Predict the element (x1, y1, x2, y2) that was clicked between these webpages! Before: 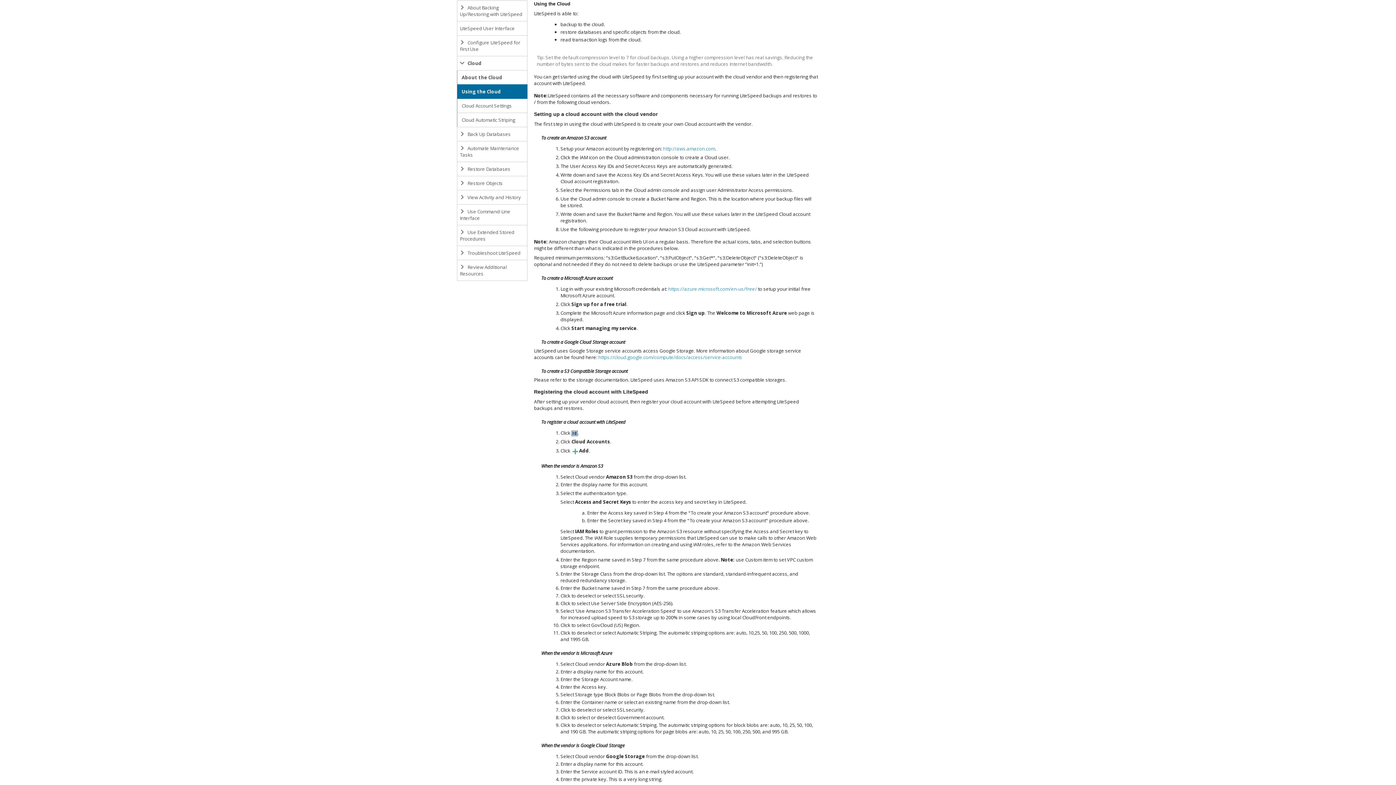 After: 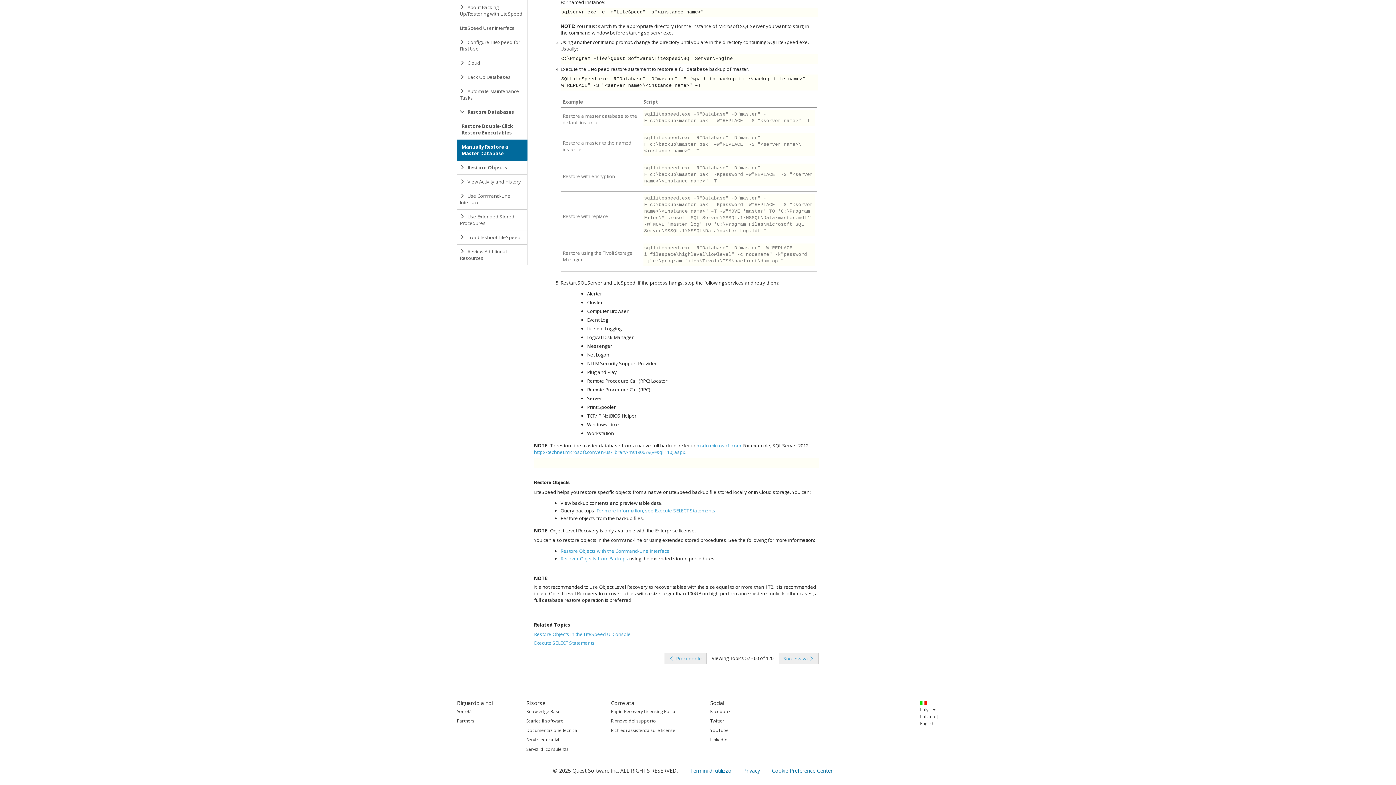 Action: label:  Restore Objects bbox: (457, 176, 527, 190)